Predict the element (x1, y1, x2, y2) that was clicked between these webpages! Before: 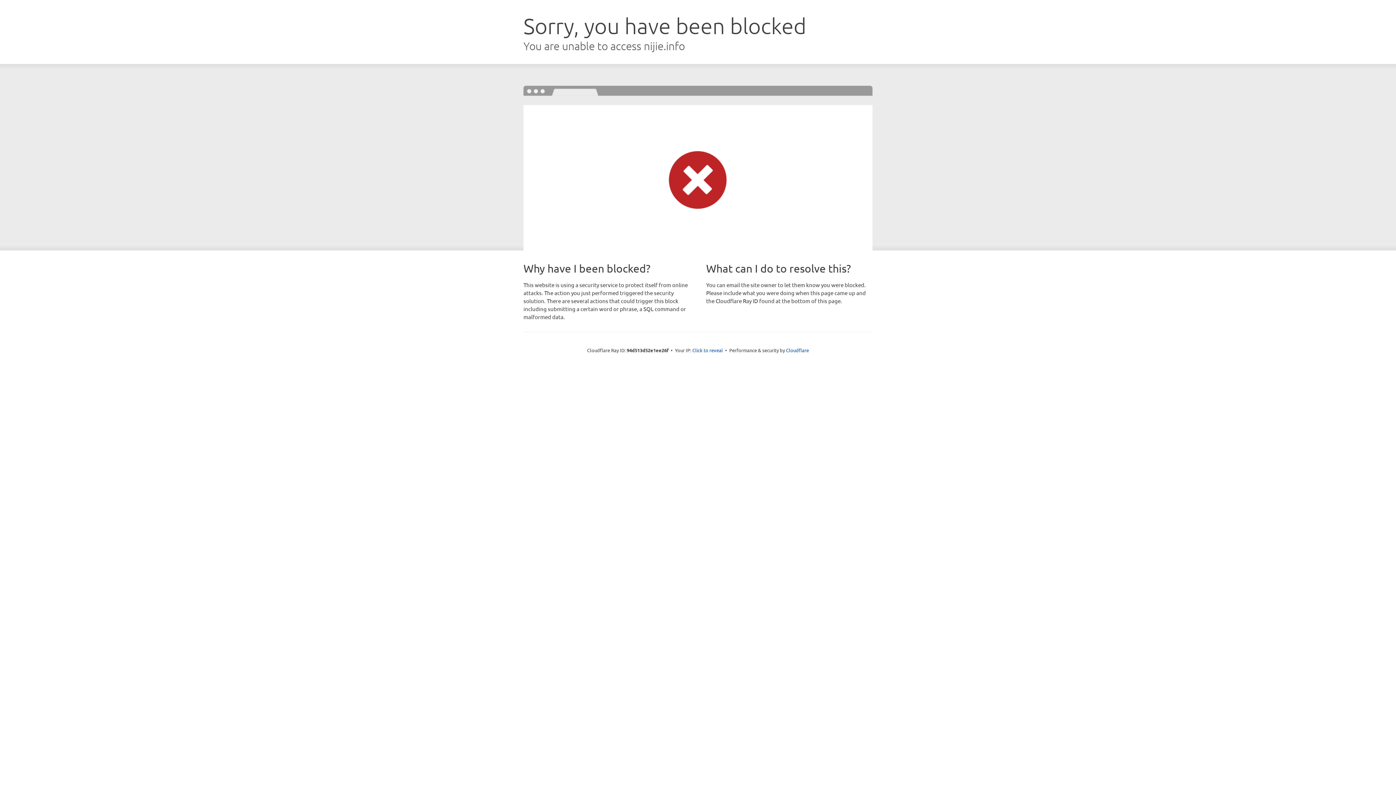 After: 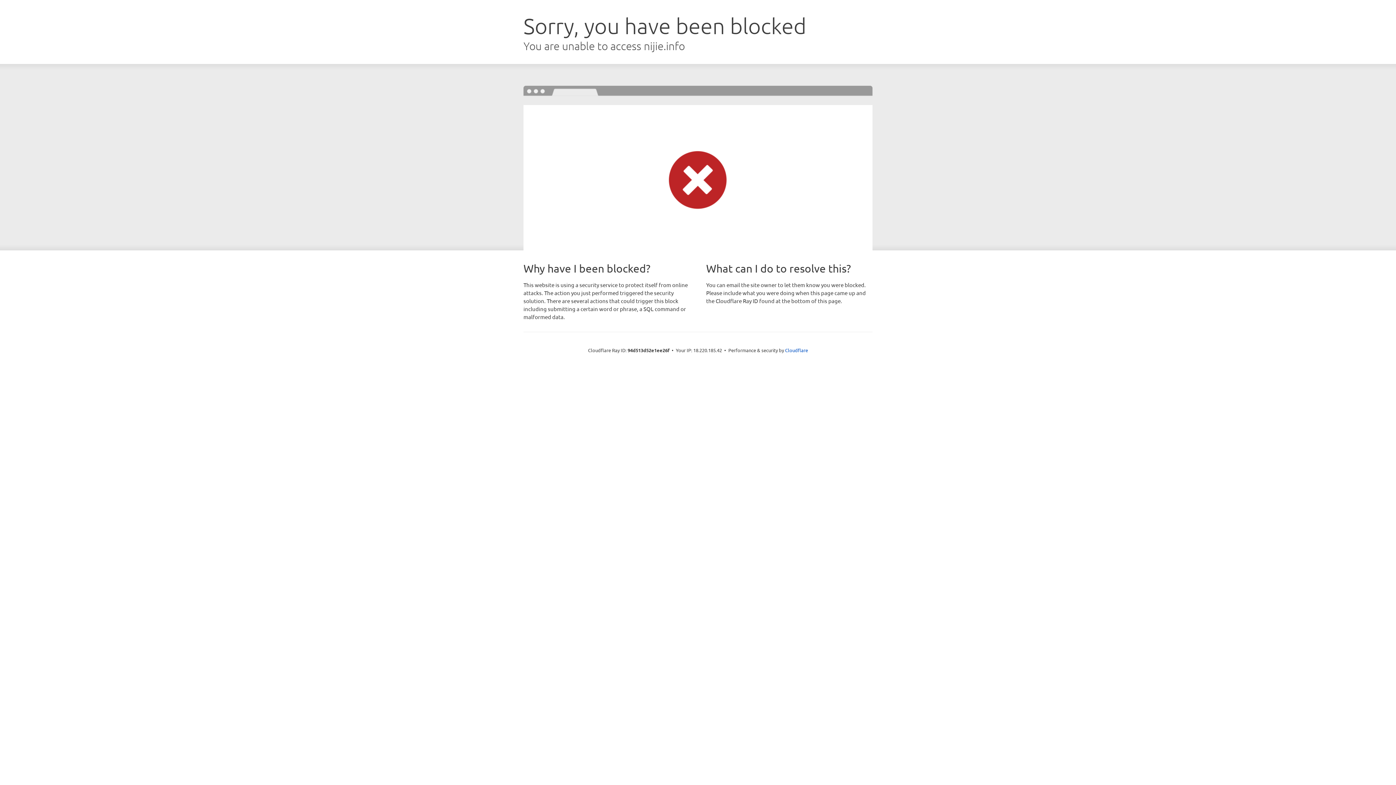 Action: bbox: (692, 346, 723, 353) label: Click to reveal